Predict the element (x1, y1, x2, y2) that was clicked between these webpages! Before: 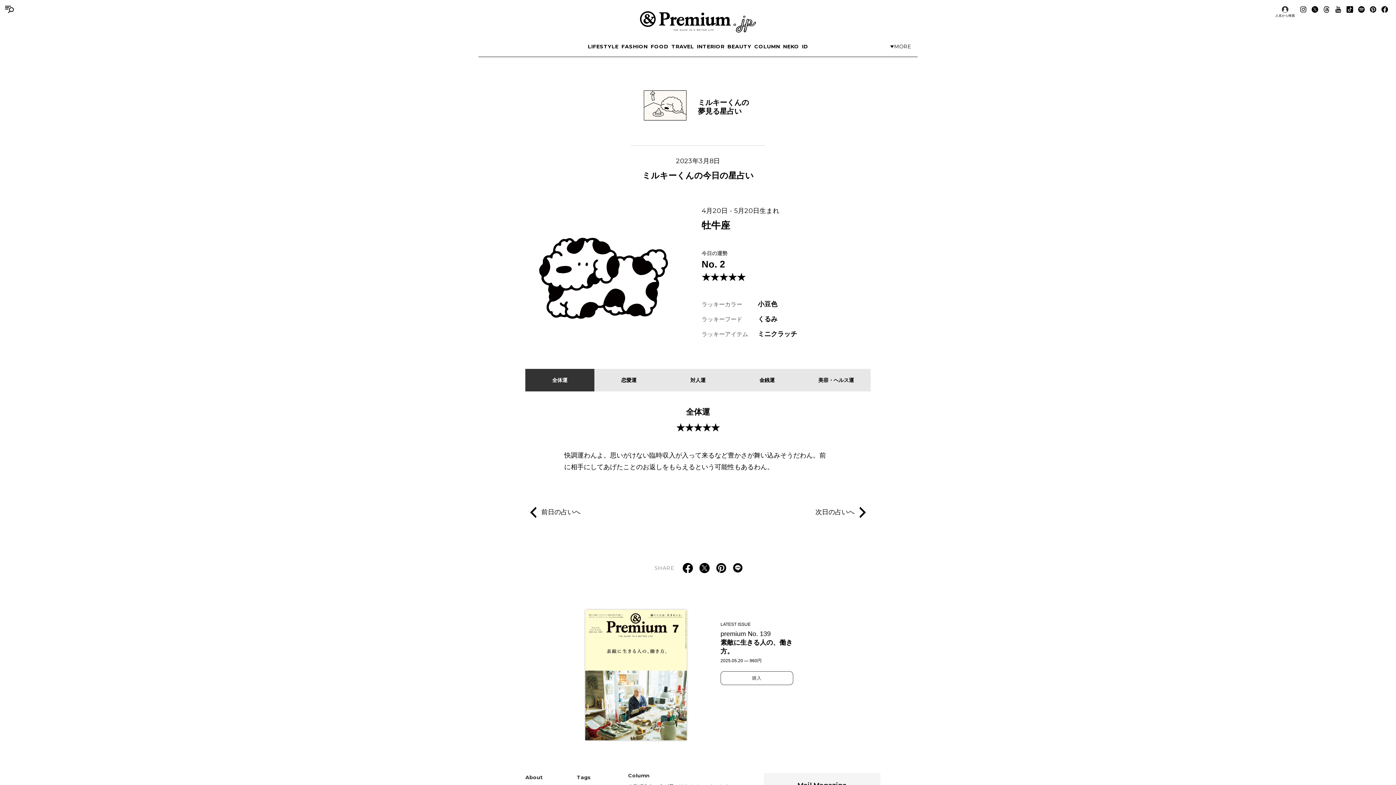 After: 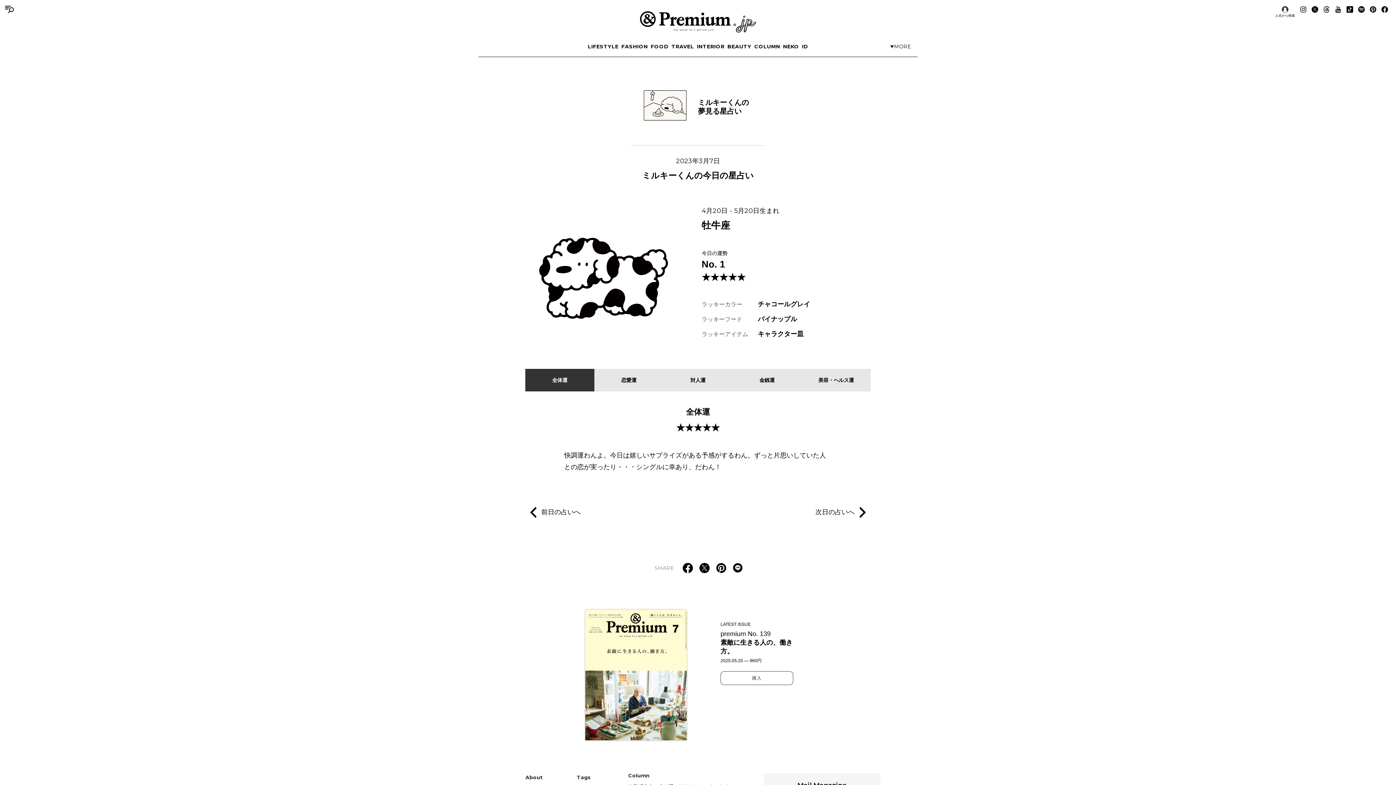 Action: label: 前日の占いへ bbox: (525, 502, 586, 523)